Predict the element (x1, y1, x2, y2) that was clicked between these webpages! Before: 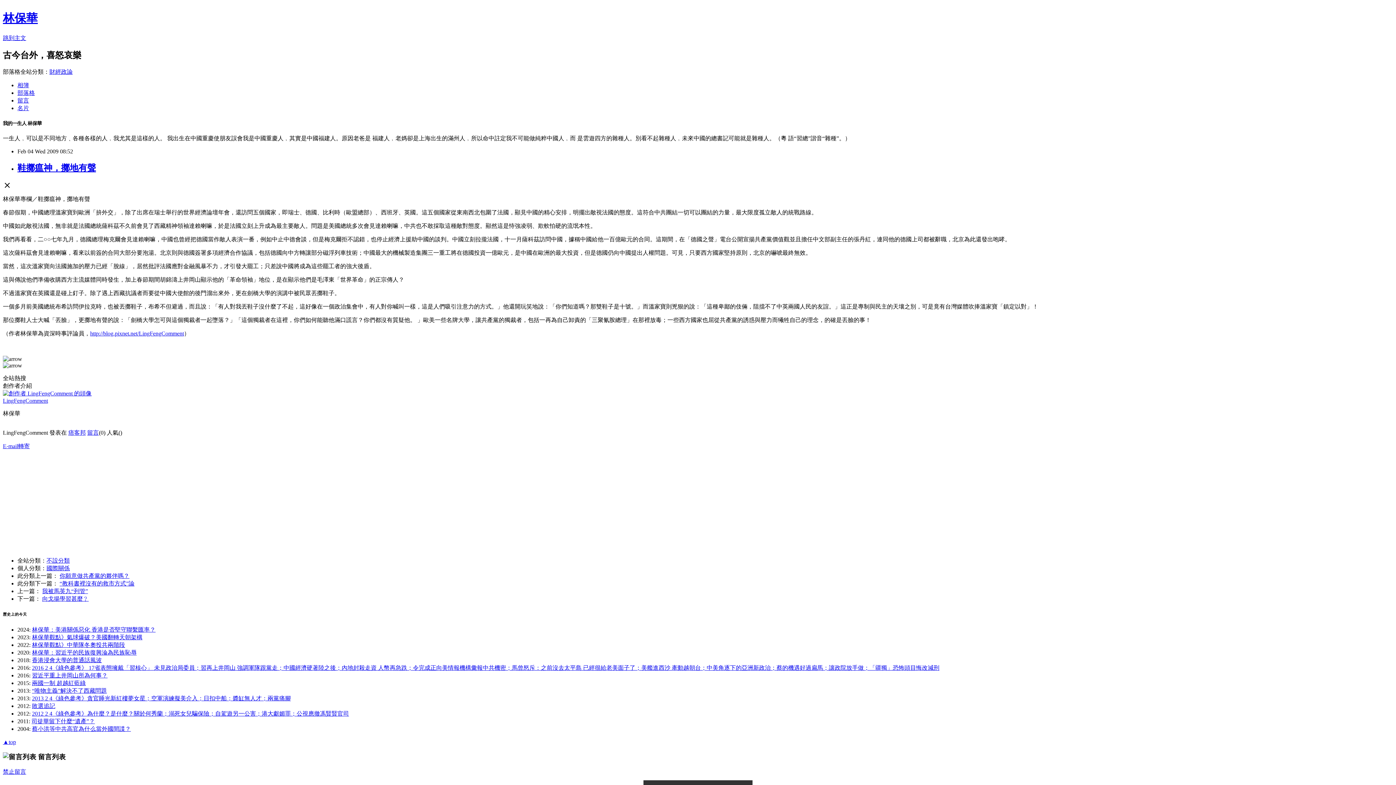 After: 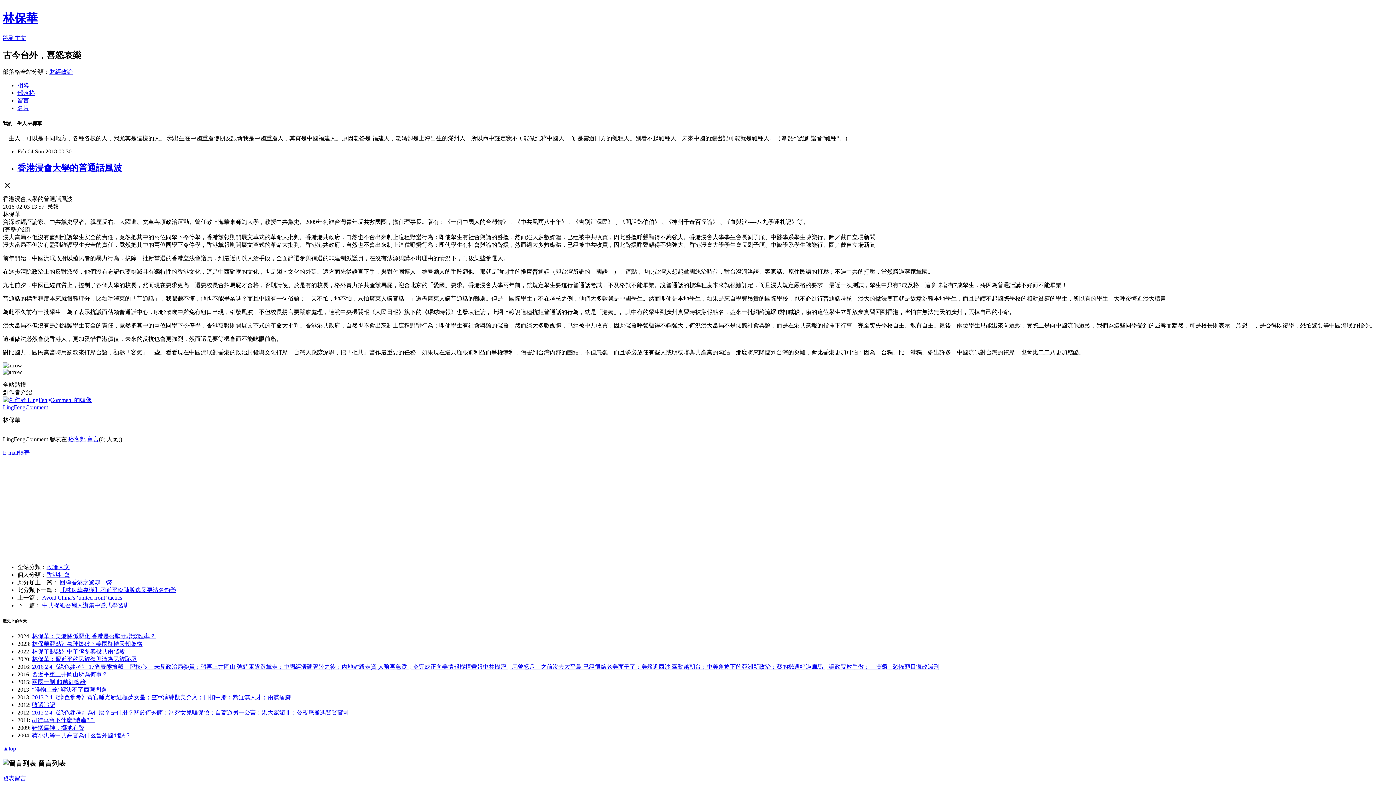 Action: bbox: (32, 657, 101, 663) label: 香港浸會大學的普通話風波